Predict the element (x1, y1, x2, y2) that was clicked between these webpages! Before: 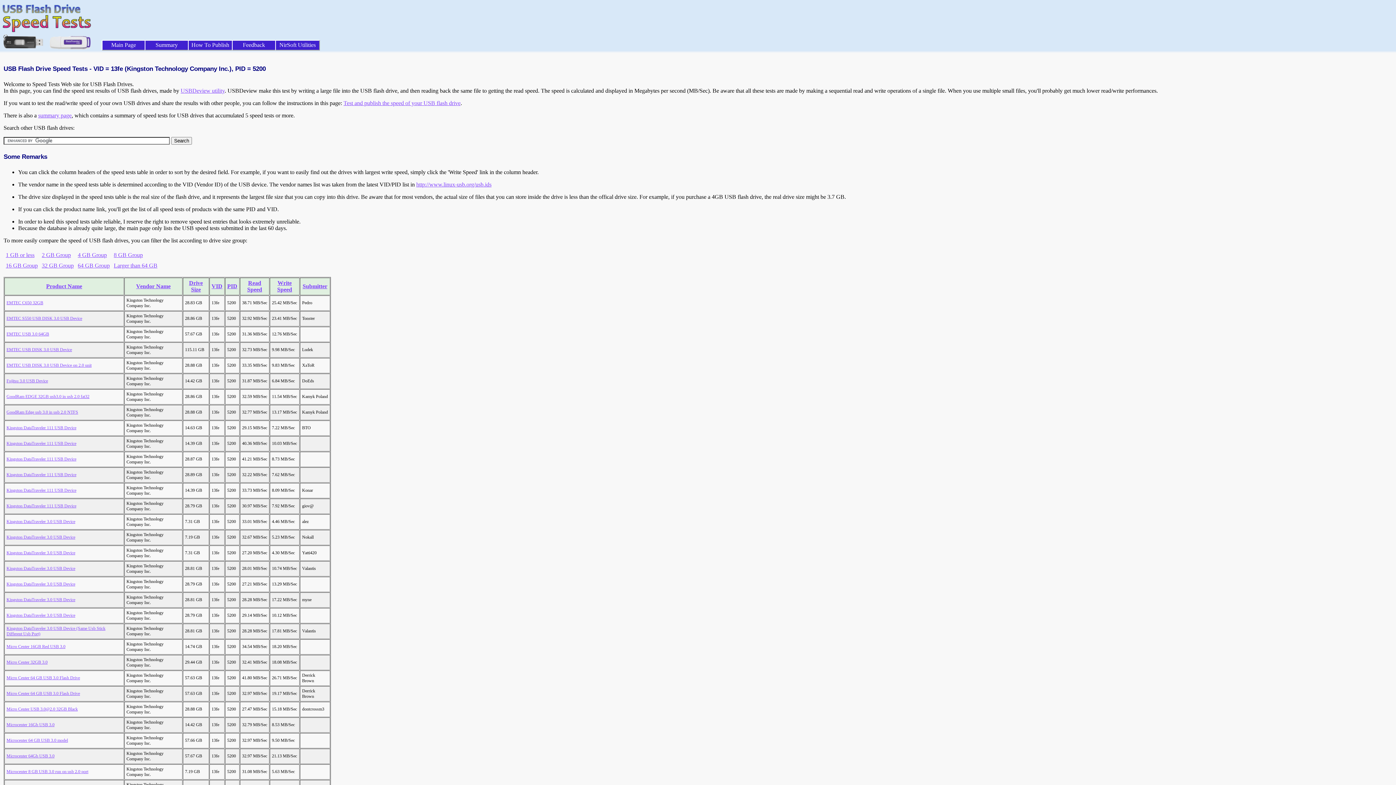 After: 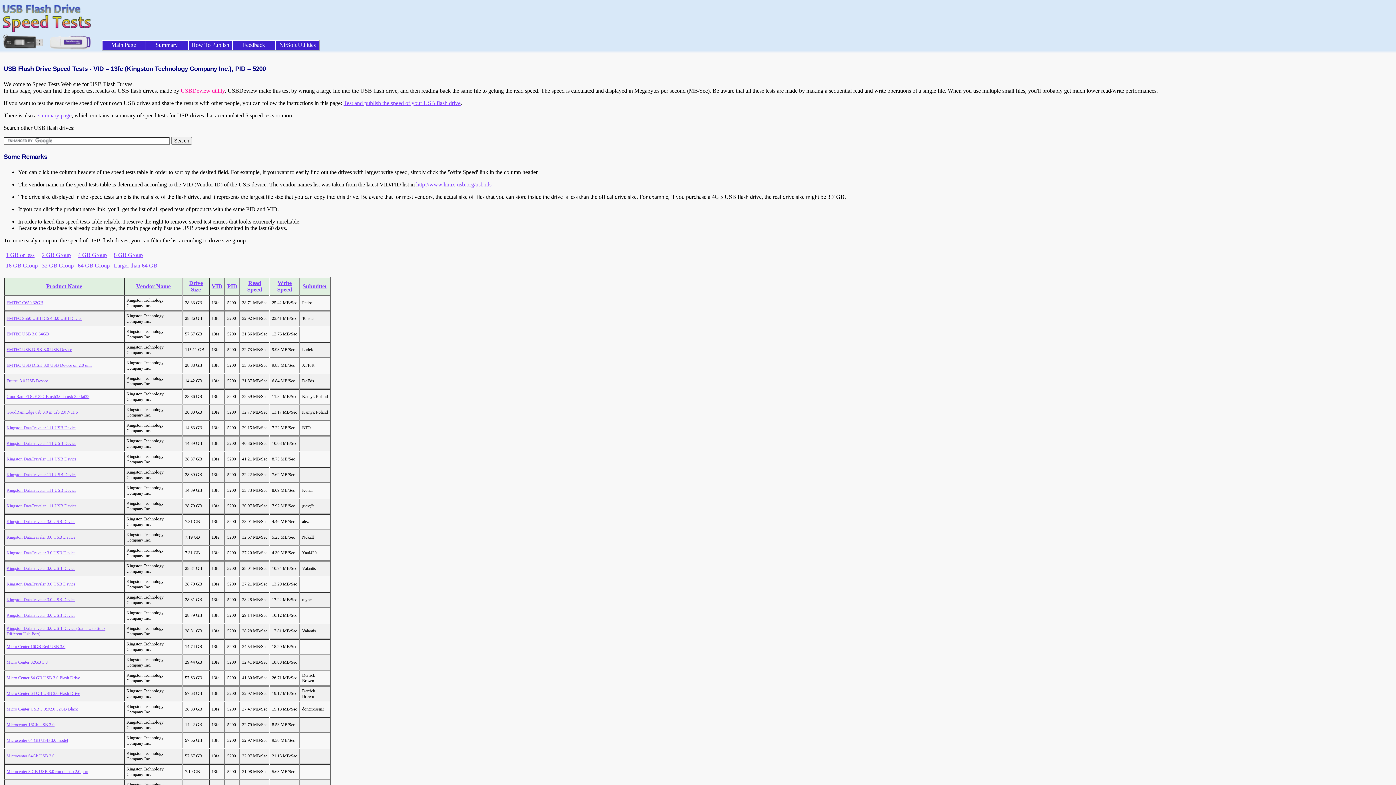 Action: bbox: (180, 87, 224, 93) label: USBDeview utility